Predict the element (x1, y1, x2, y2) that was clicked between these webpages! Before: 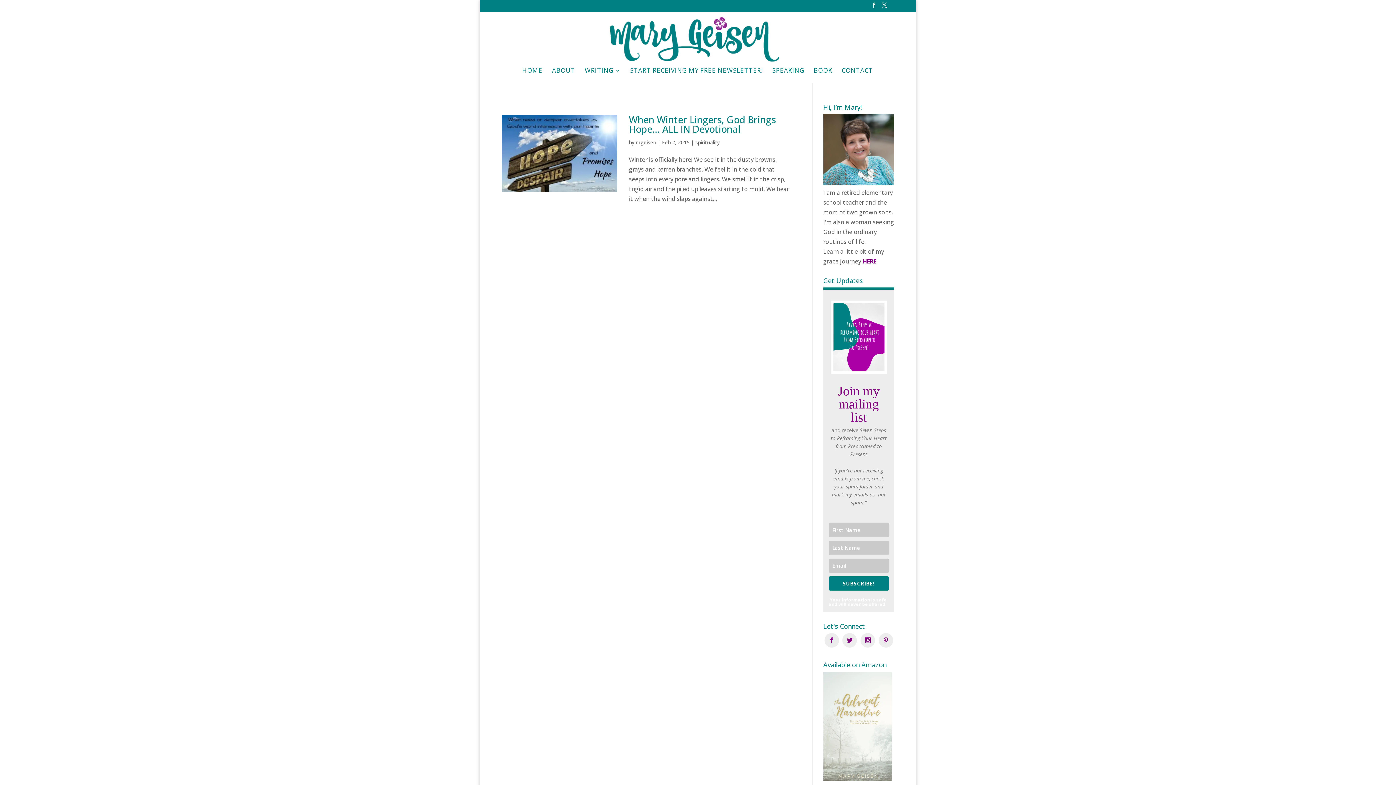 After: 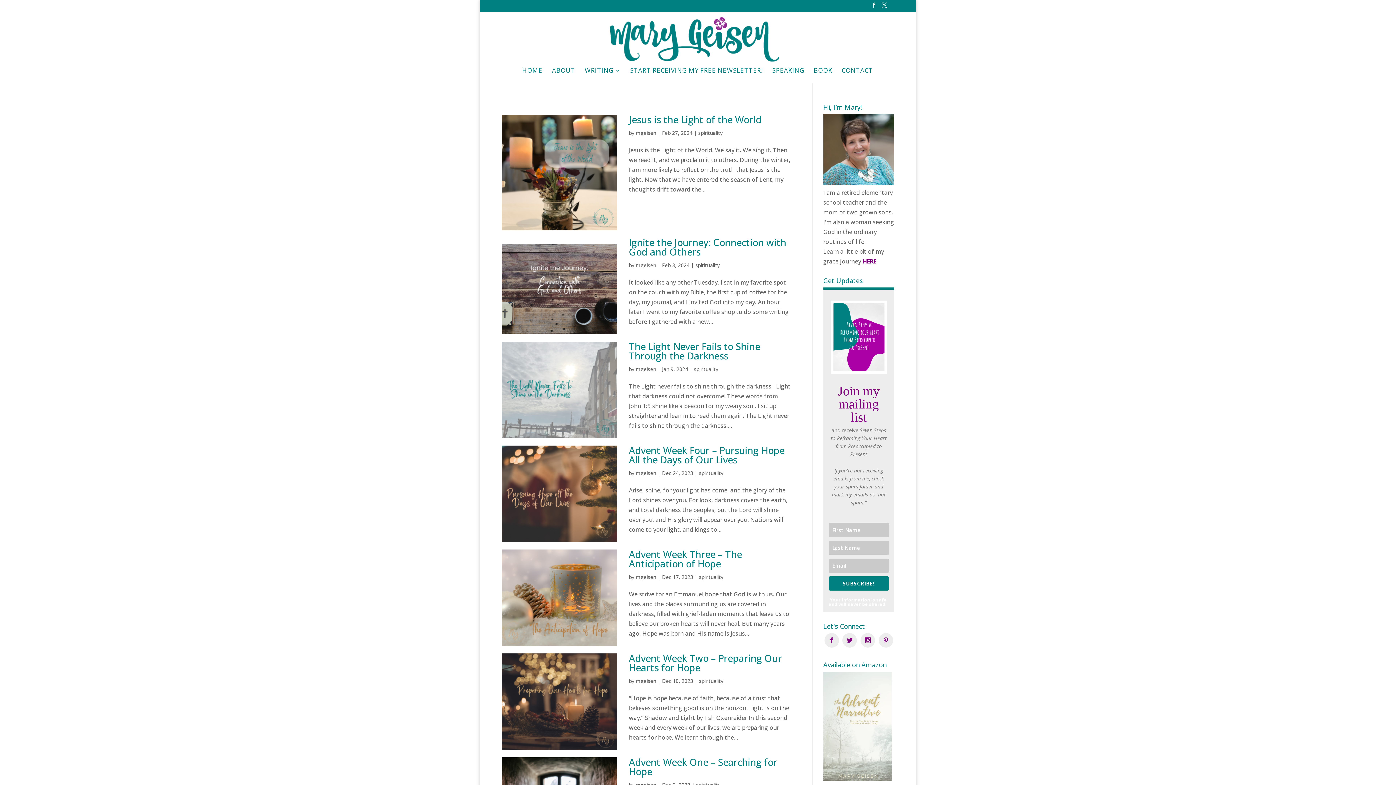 Action: label: mgeisen bbox: (635, 138, 656, 145)